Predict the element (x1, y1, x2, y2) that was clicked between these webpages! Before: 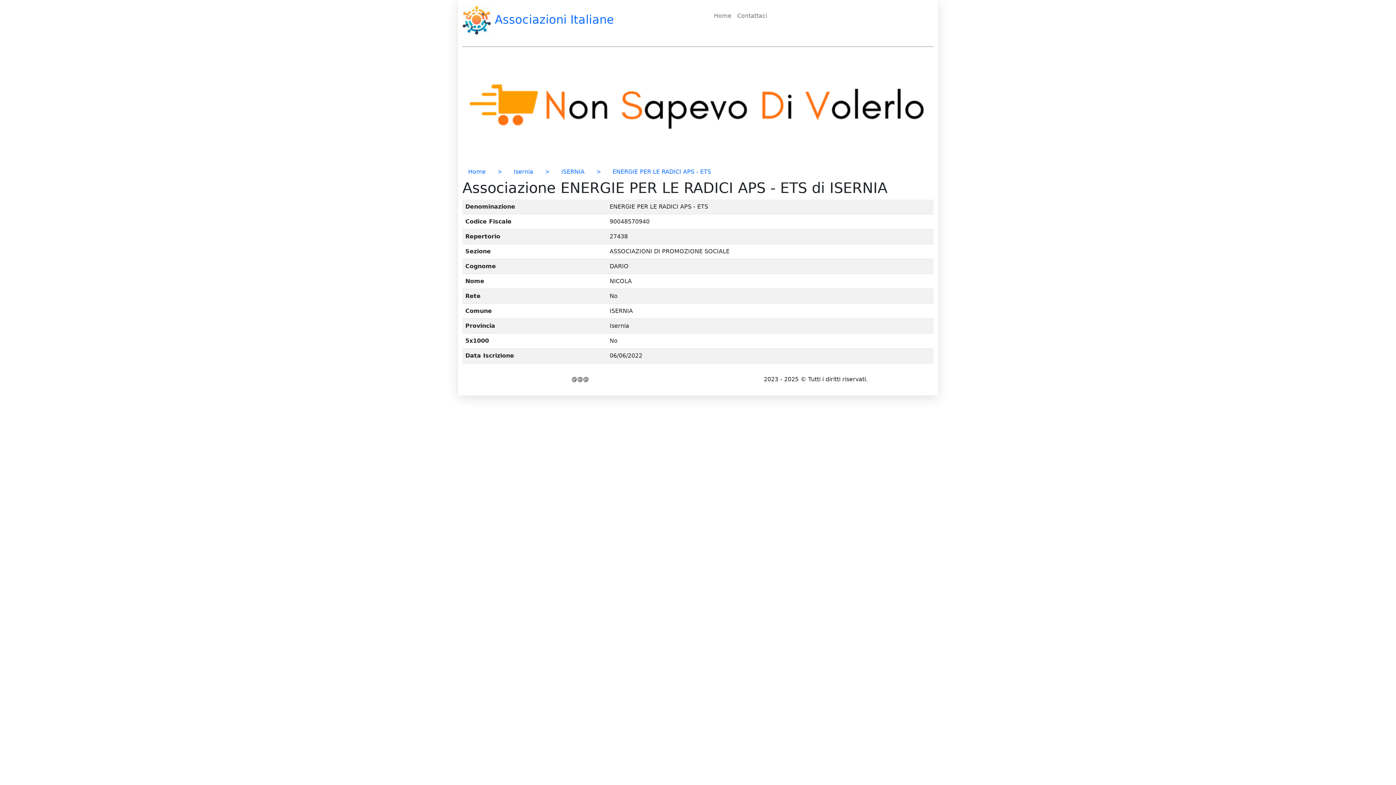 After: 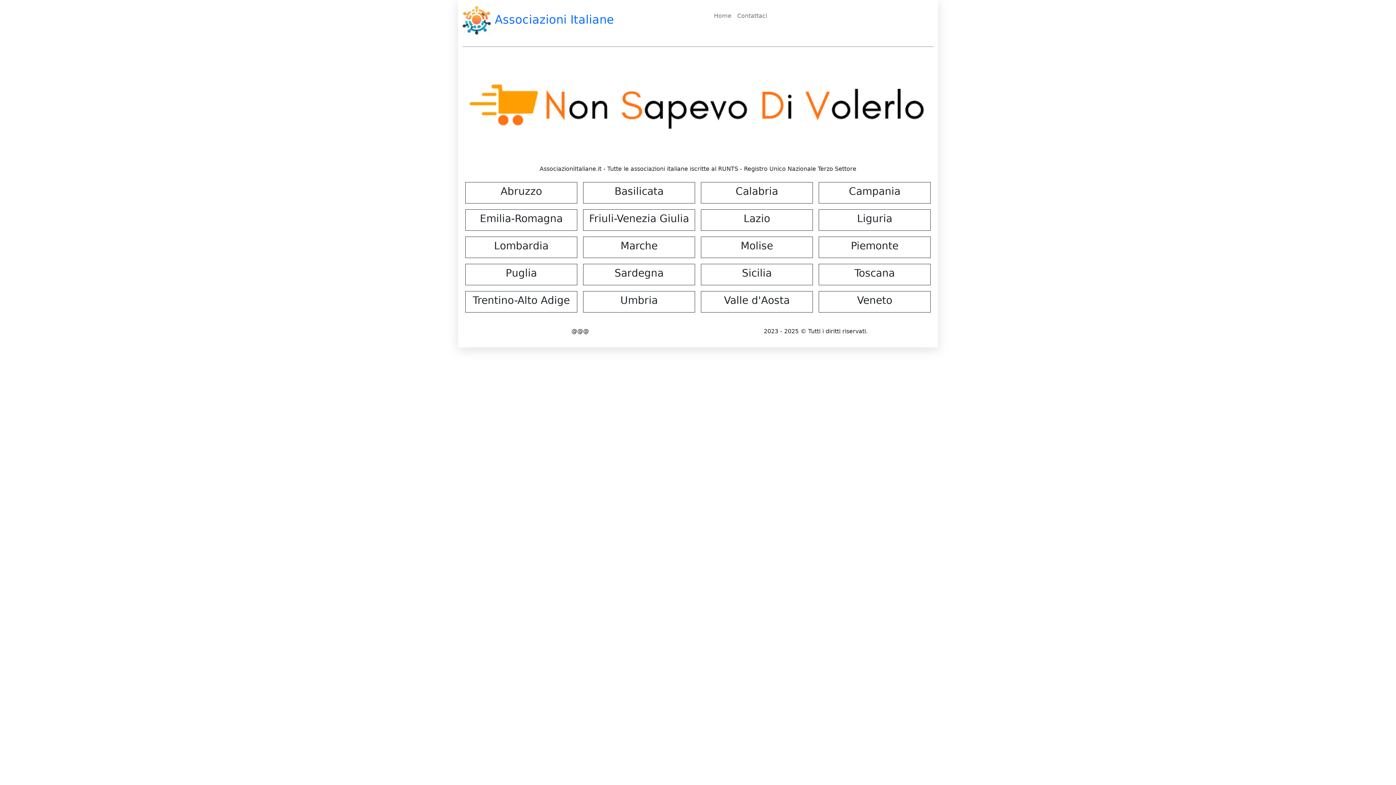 Action: label:  Associazioni Italiane bbox: (462, 0, 693, 40)